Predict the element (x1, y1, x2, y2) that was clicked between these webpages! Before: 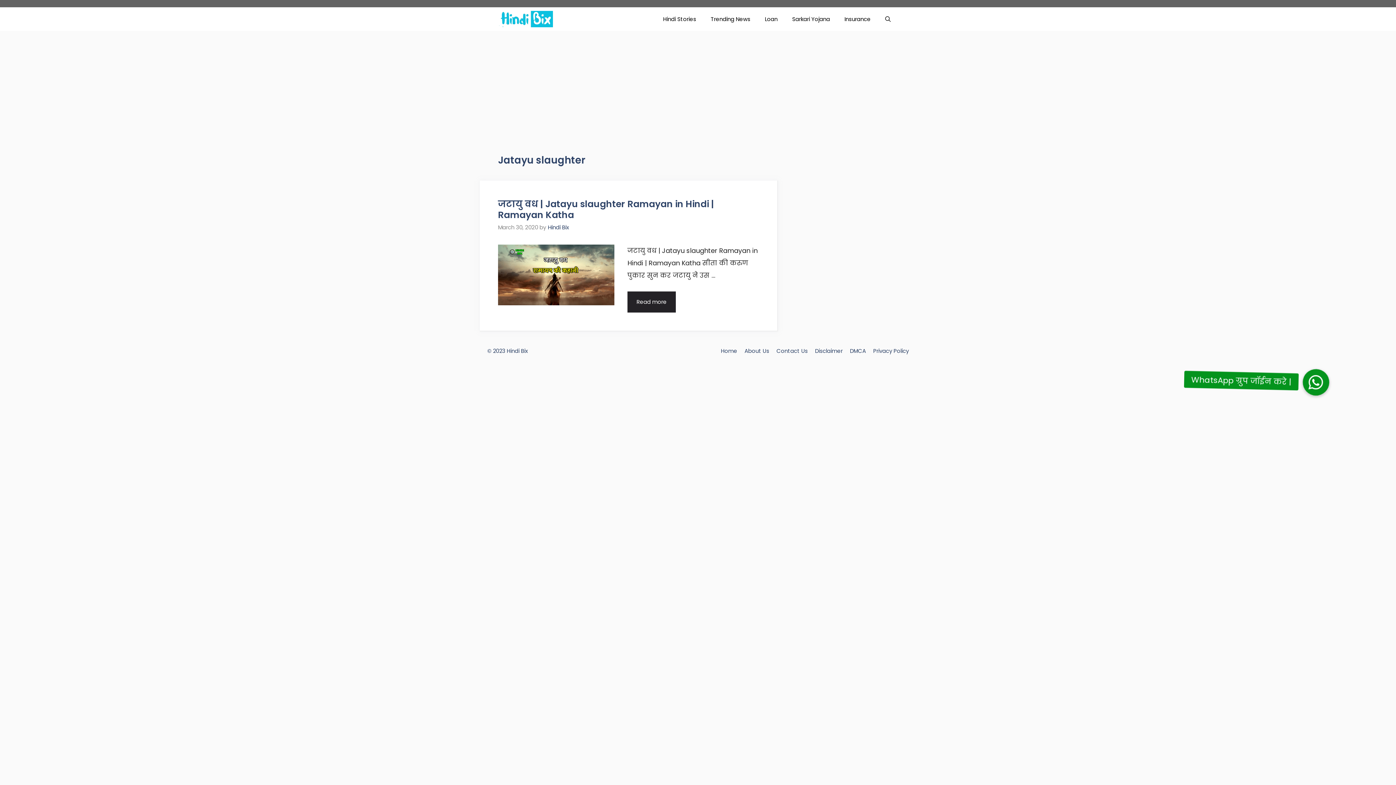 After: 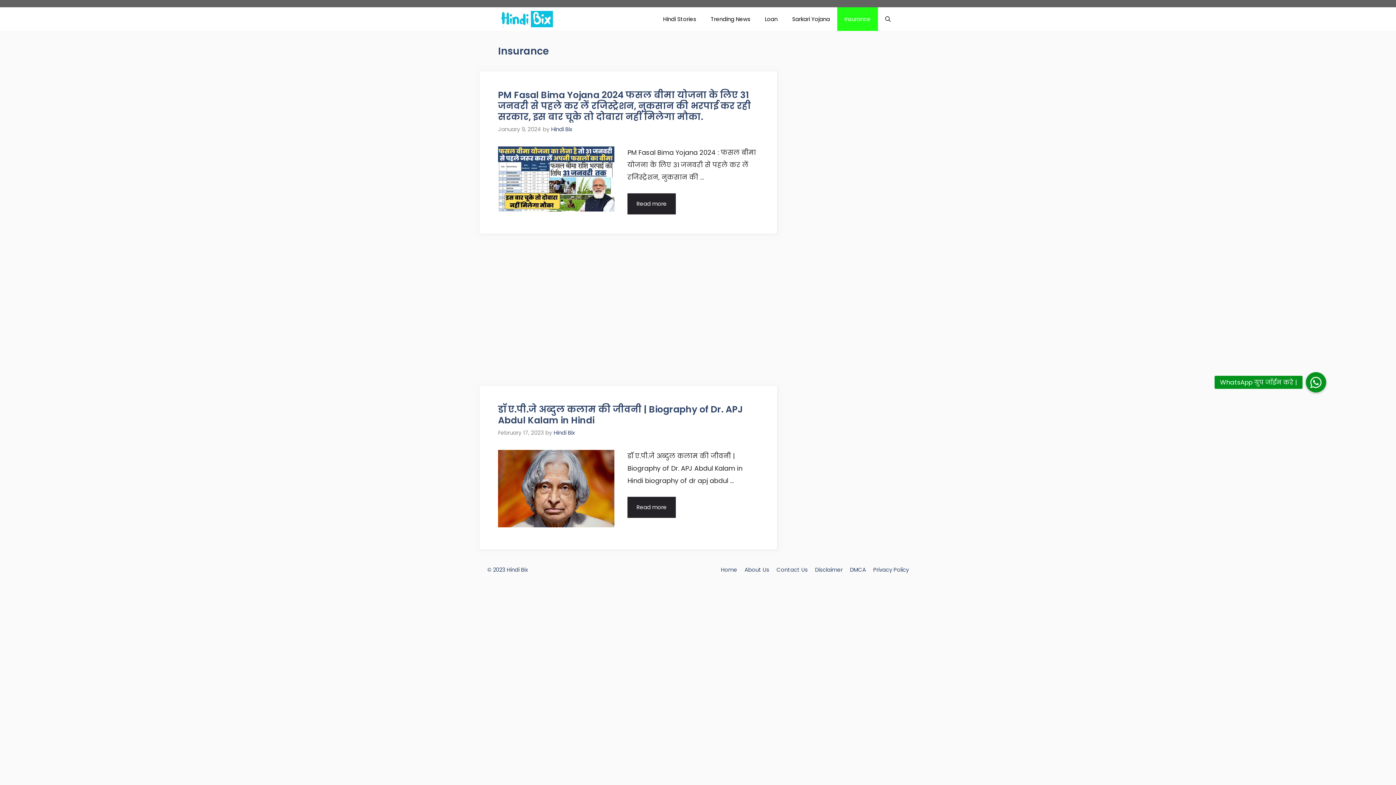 Action: label: Insurance bbox: (837, 7, 878, 30)